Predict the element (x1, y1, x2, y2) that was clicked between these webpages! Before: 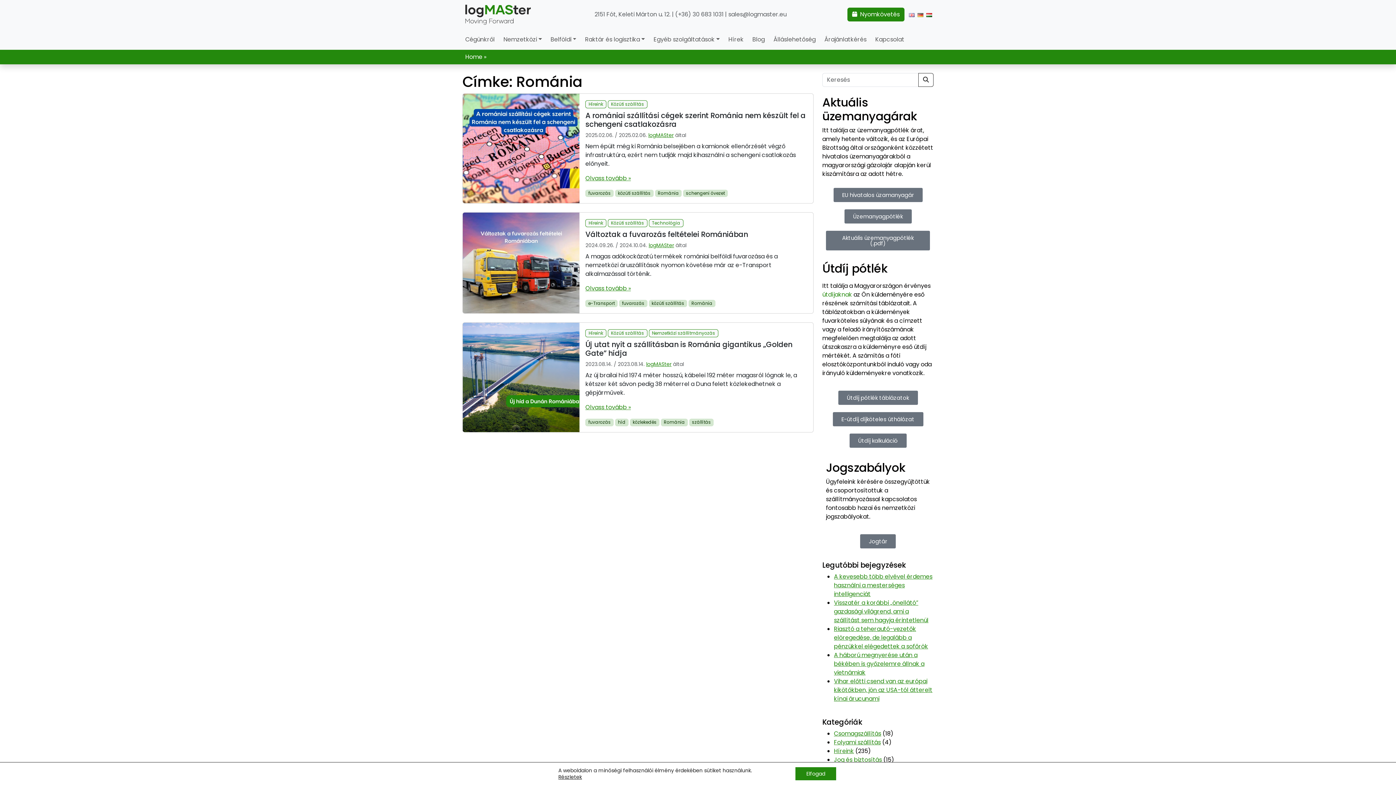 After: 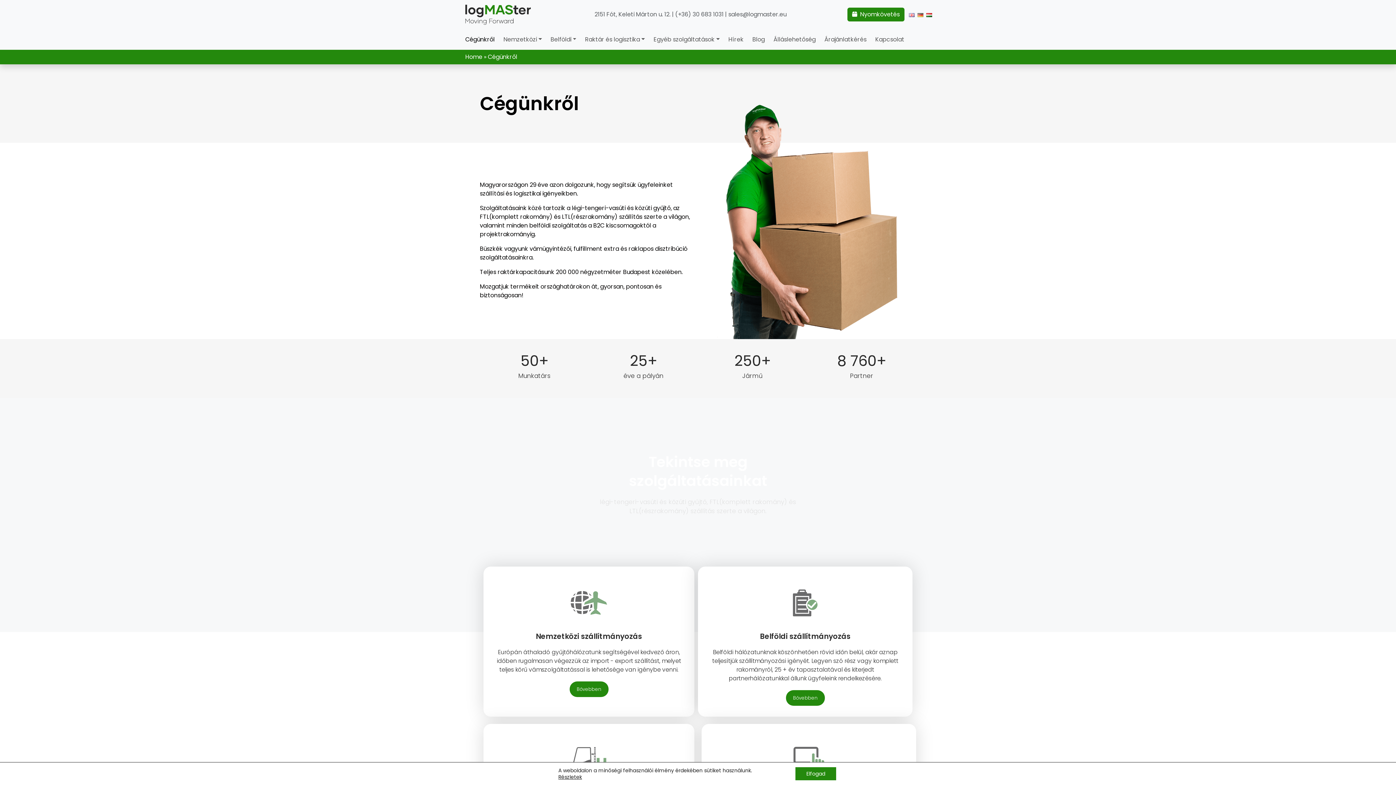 Action: bbox: (462, 32, 497, 46) label: Cégünkről